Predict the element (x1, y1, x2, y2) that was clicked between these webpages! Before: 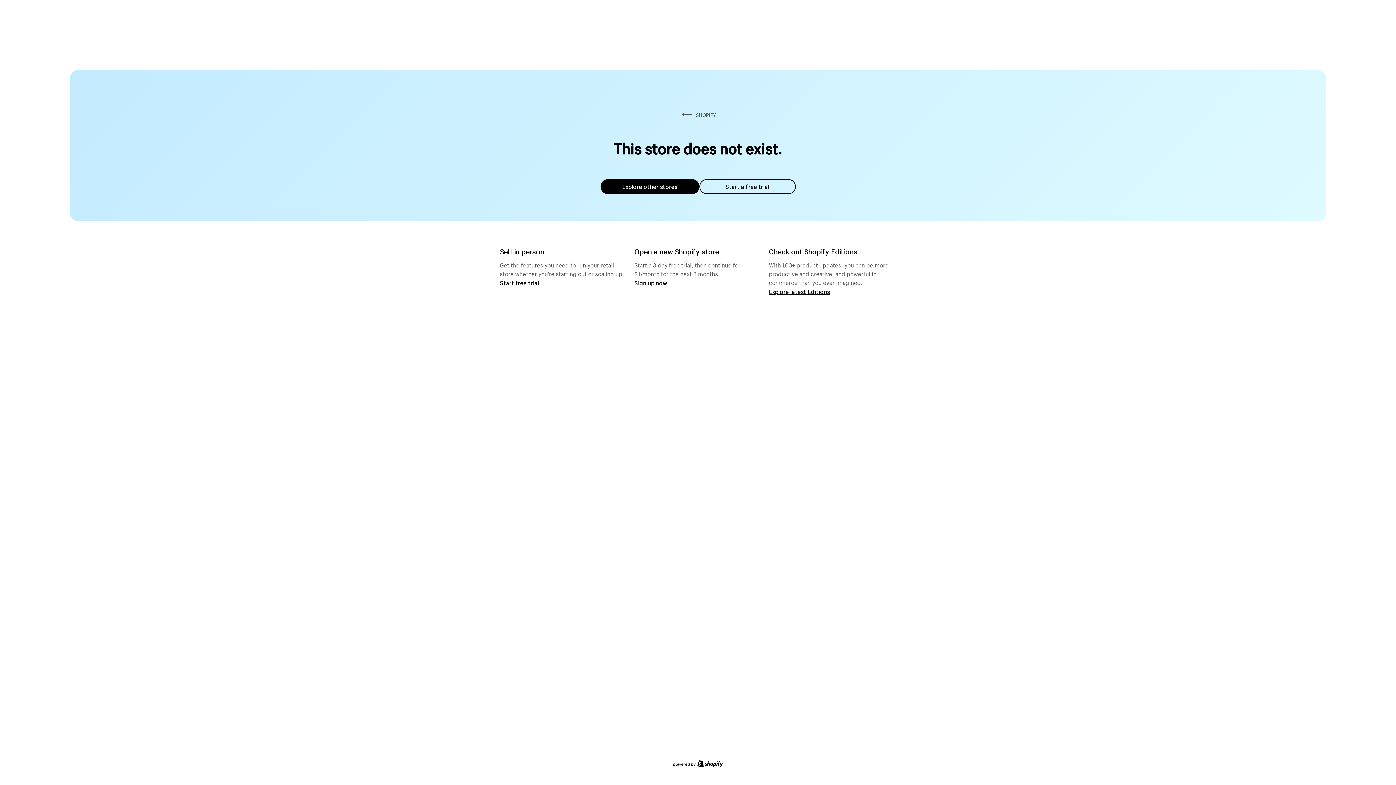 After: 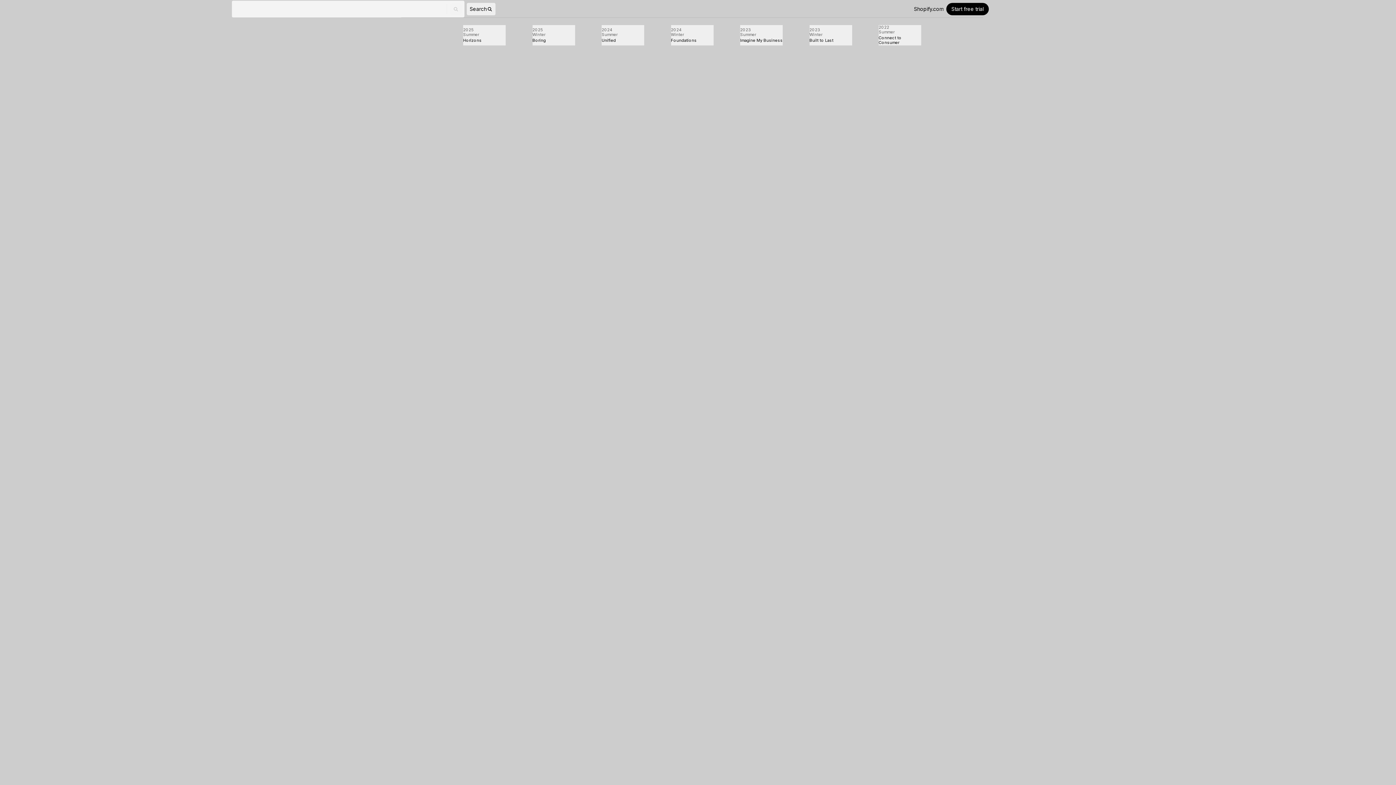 Action: label: Explore latest Editions bbox: (769, 287, 830, 295)